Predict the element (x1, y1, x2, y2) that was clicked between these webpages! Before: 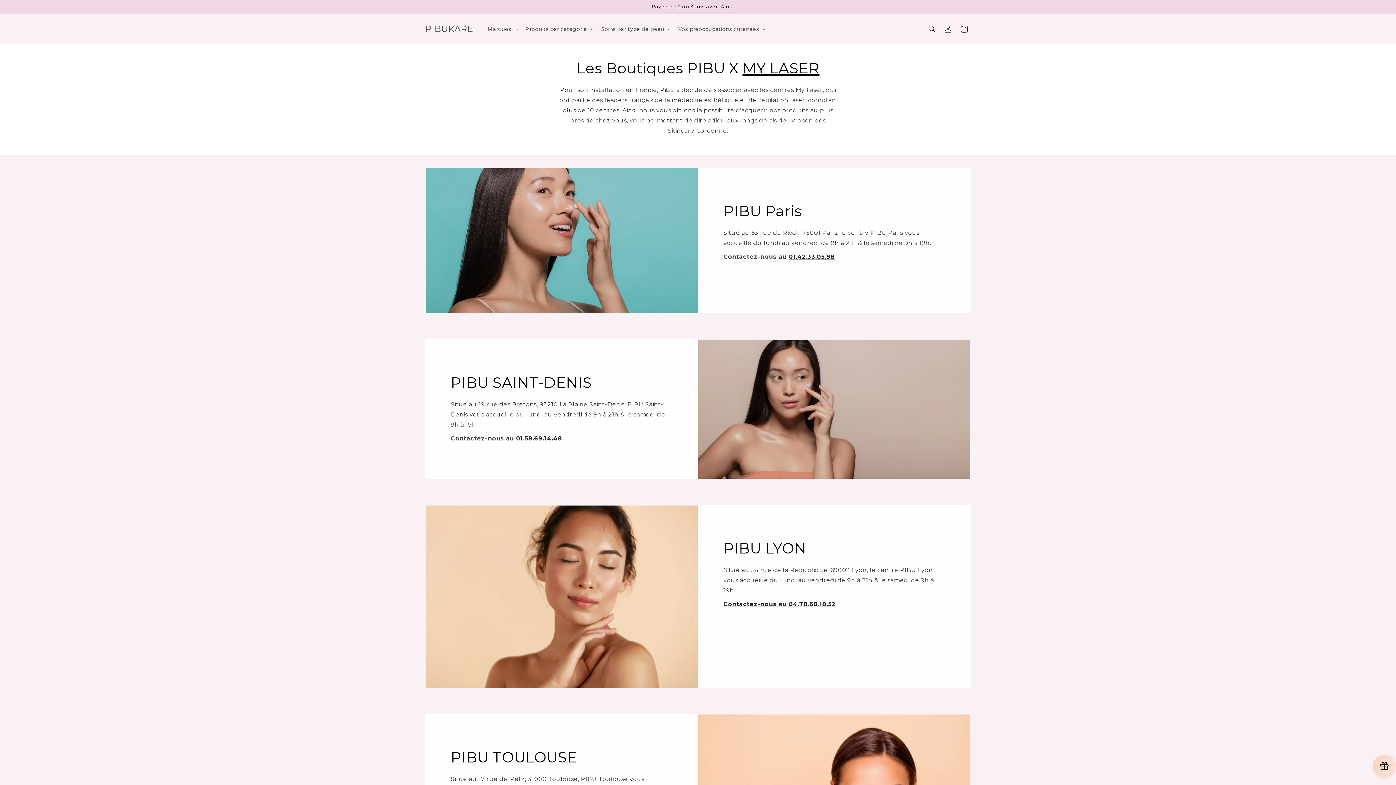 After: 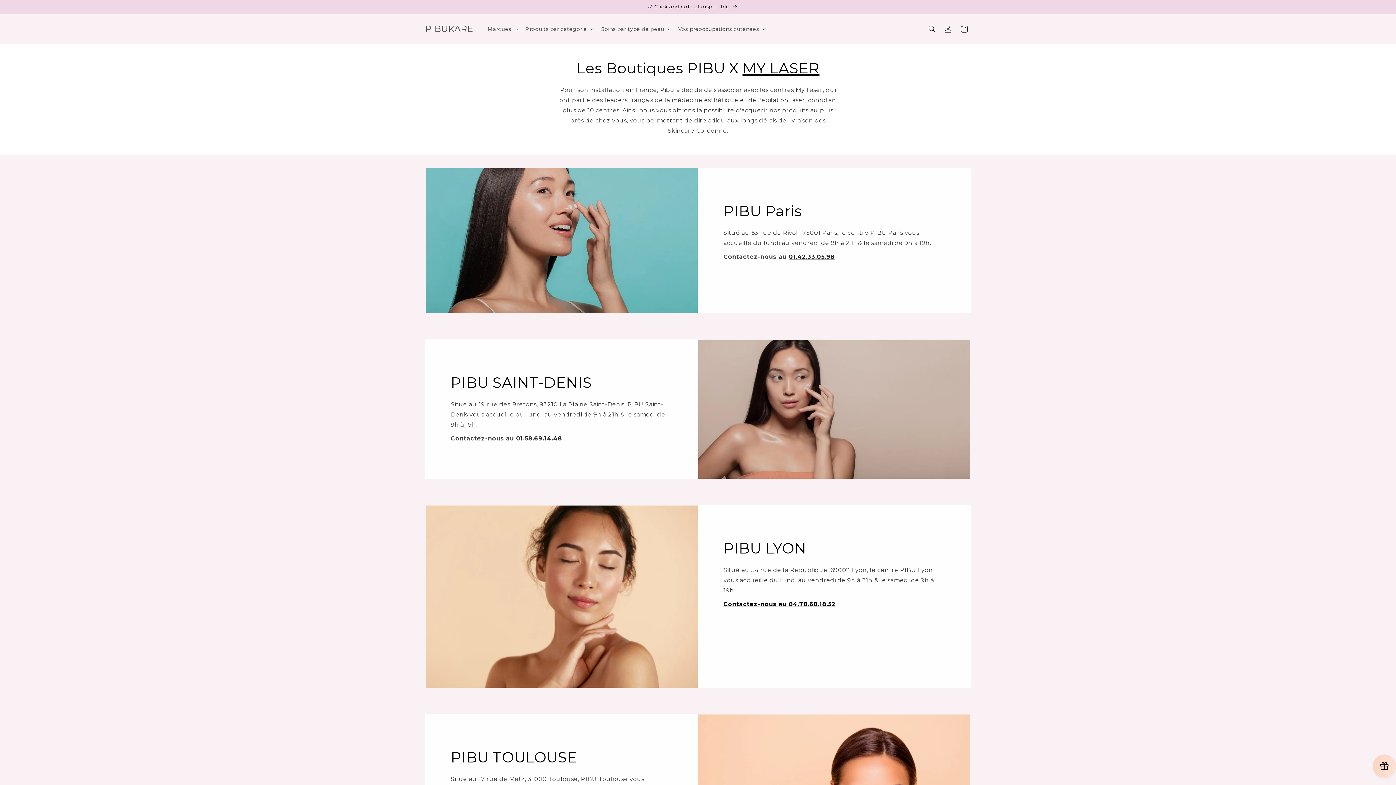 Action: bbox: (723, 601, 835, 608) label: Contactez-nous au 04.78.68.18.52